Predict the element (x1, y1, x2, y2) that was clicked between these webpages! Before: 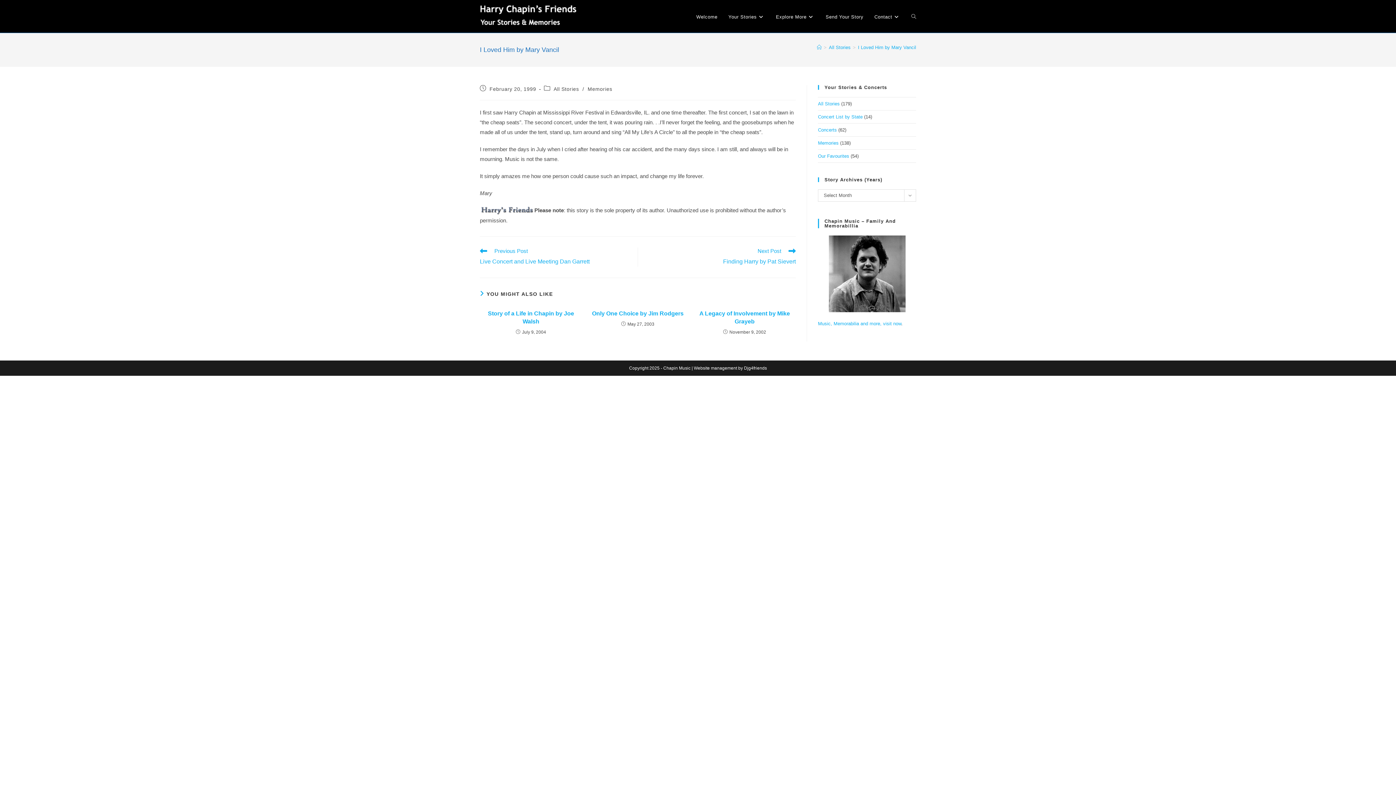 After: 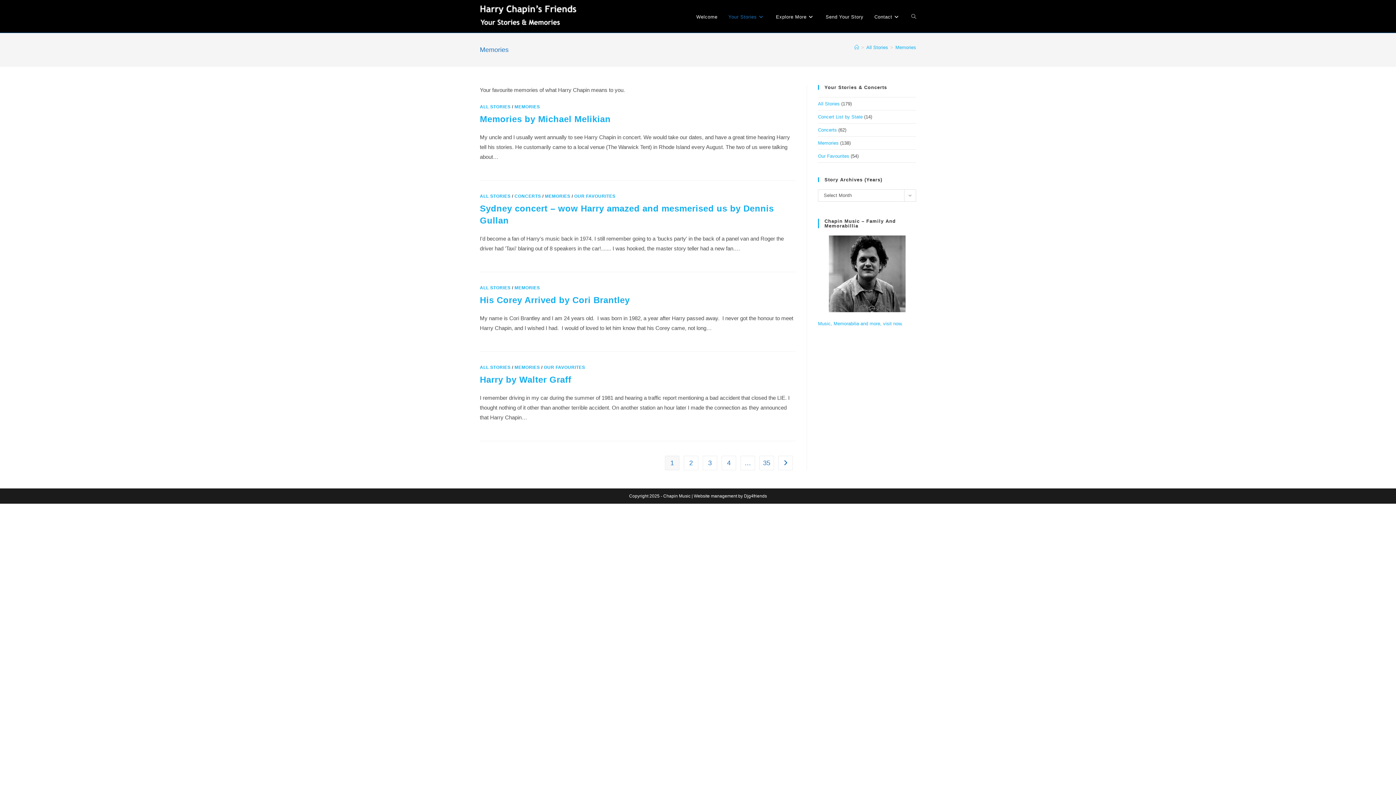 Action: bbox: (818, 140, 838, 145) label: Memories